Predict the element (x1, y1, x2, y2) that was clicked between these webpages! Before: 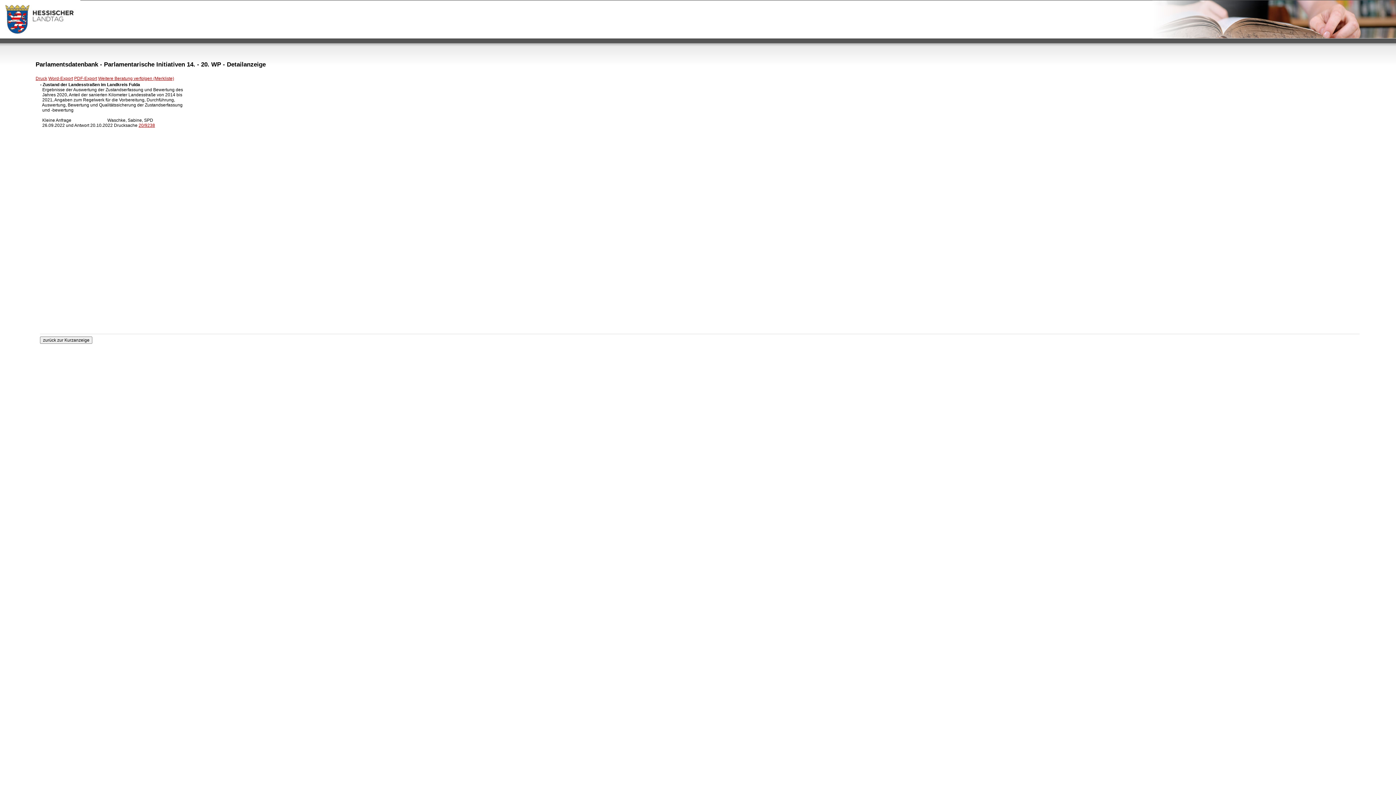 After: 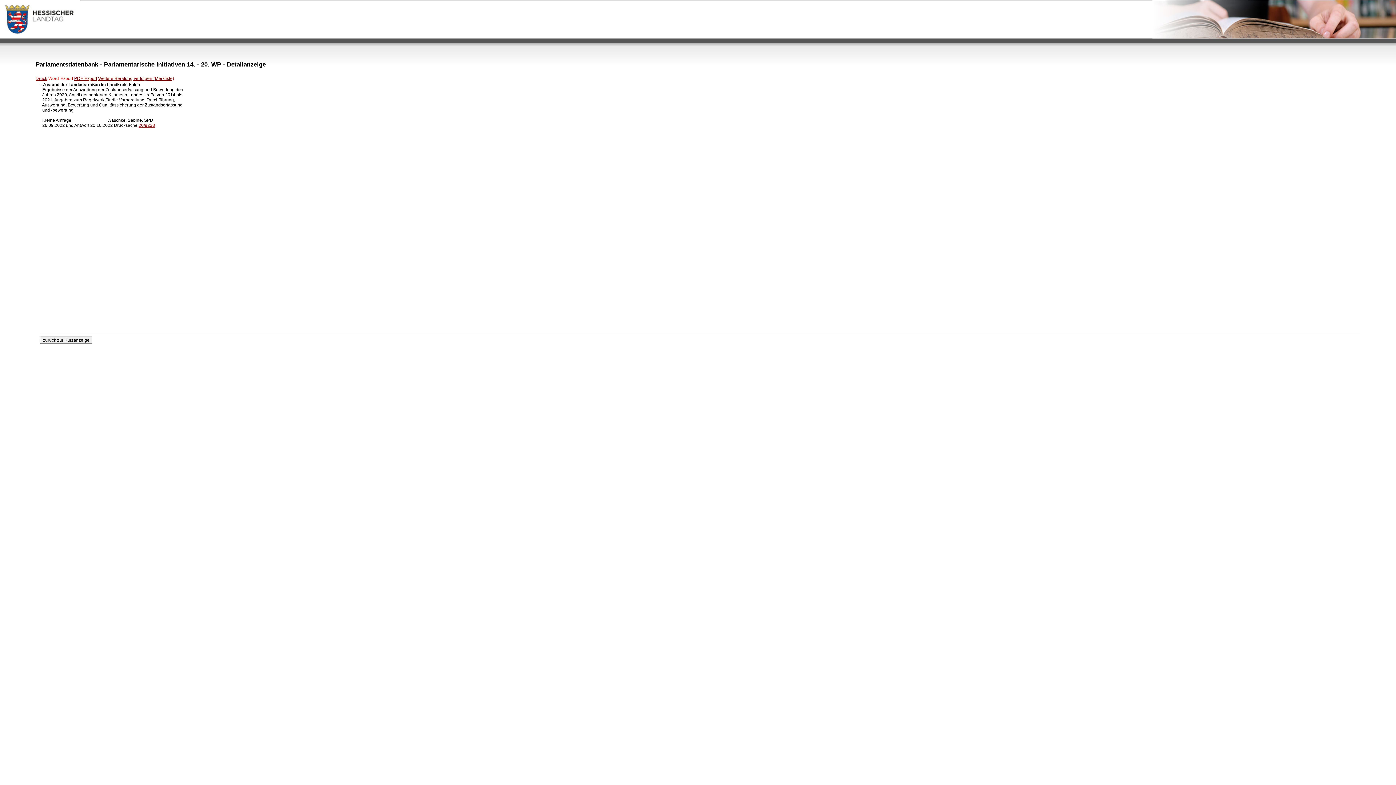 Action: bbox: (48, 76, 73, 81) label: Word-Export